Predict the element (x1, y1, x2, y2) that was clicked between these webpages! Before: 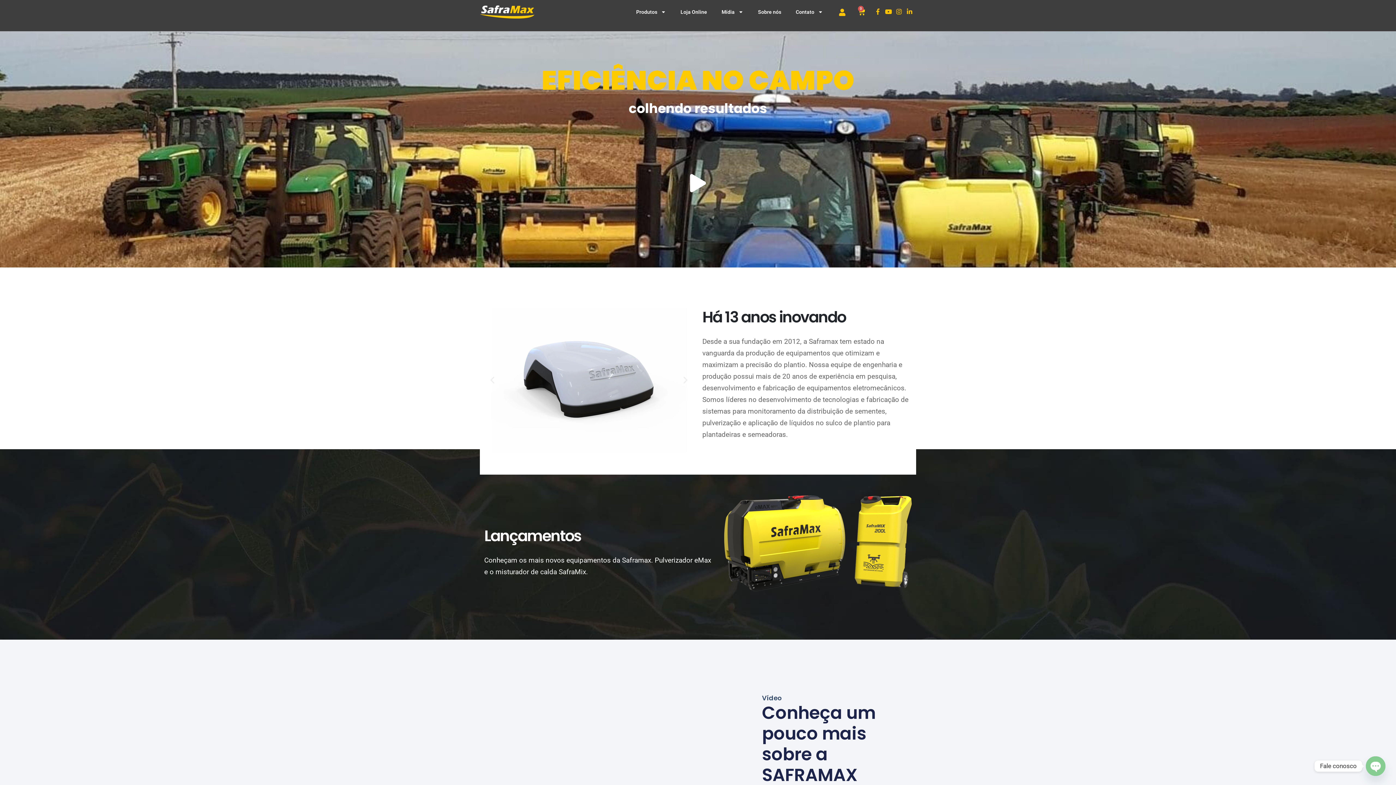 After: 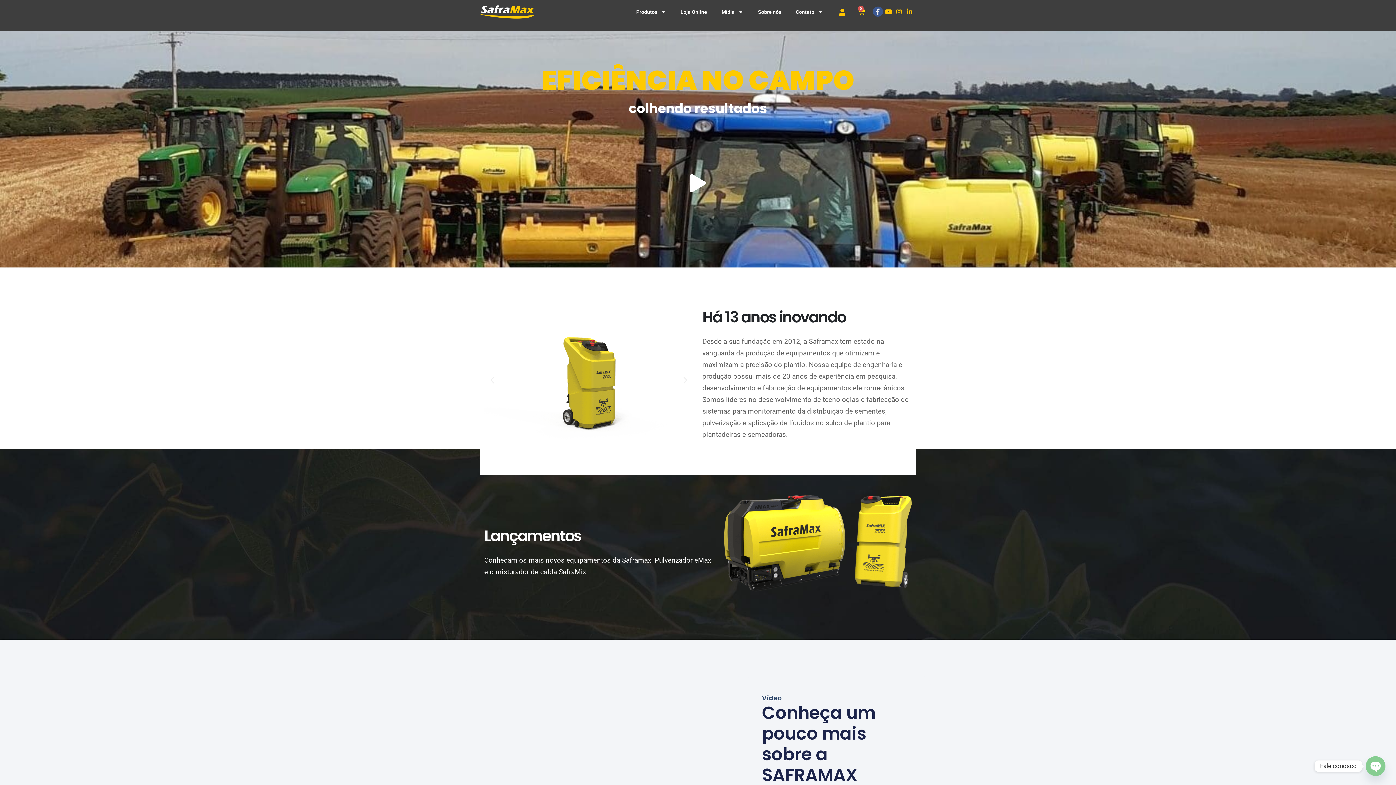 Action: label: Facebook bbox: (873, 6, 883, 16)